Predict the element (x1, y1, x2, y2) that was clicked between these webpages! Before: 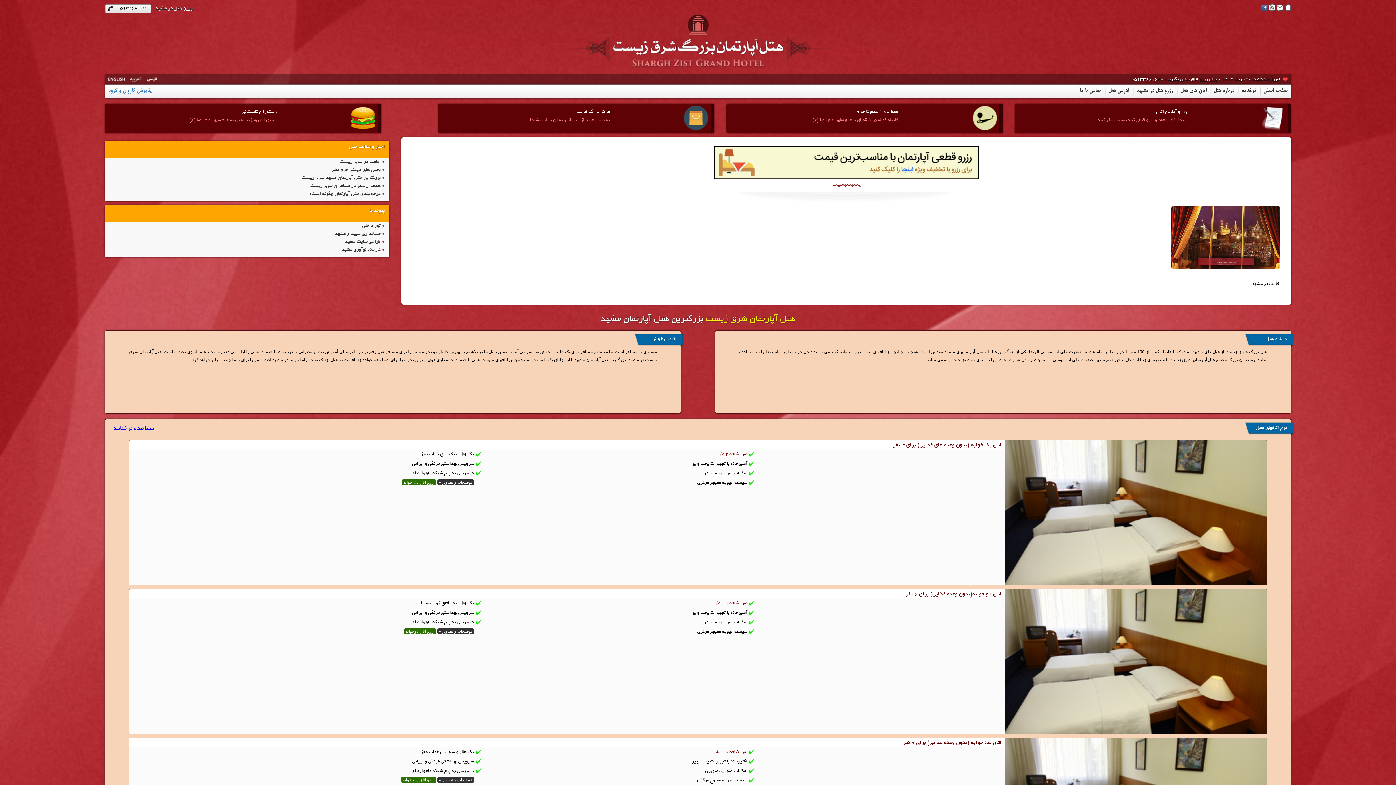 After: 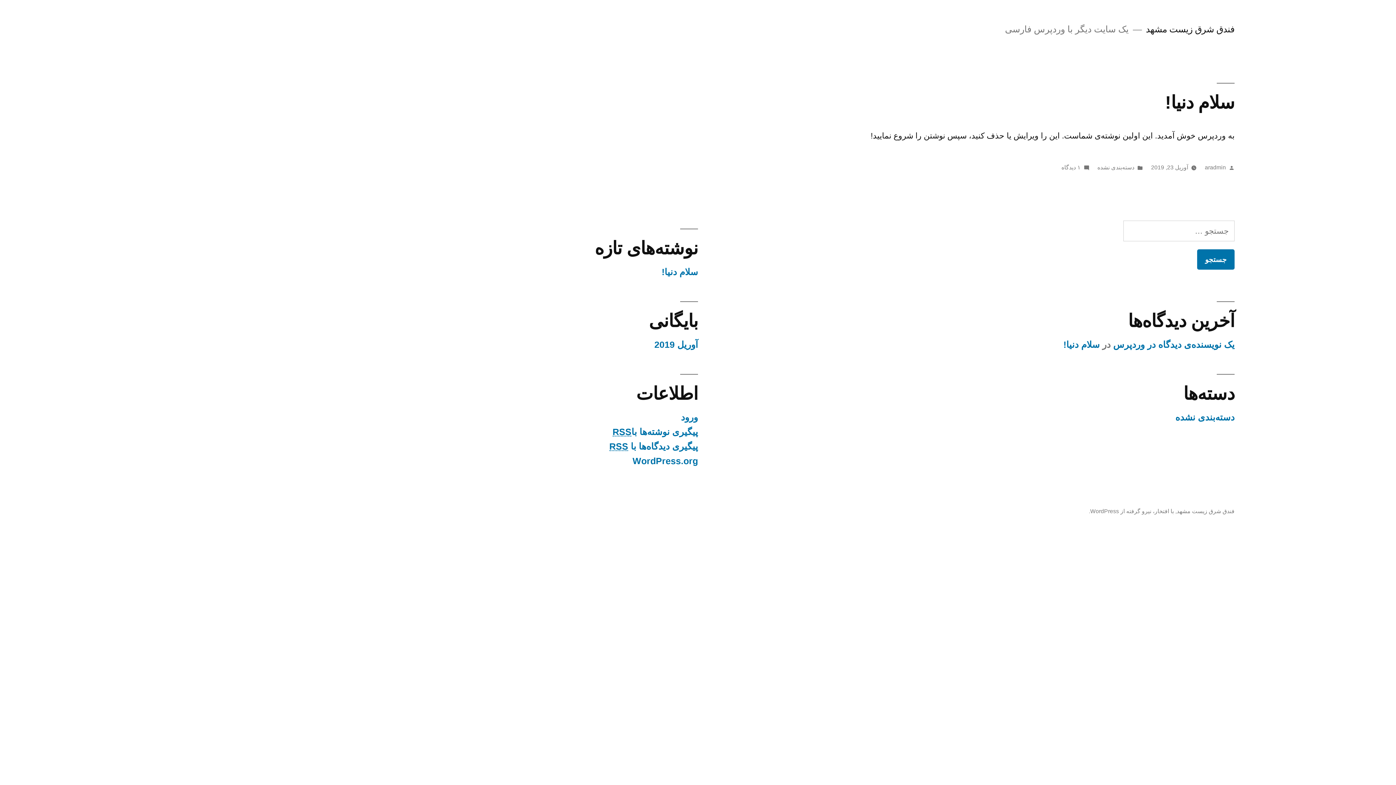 Action: bbox: (128, 76, 142, 83)